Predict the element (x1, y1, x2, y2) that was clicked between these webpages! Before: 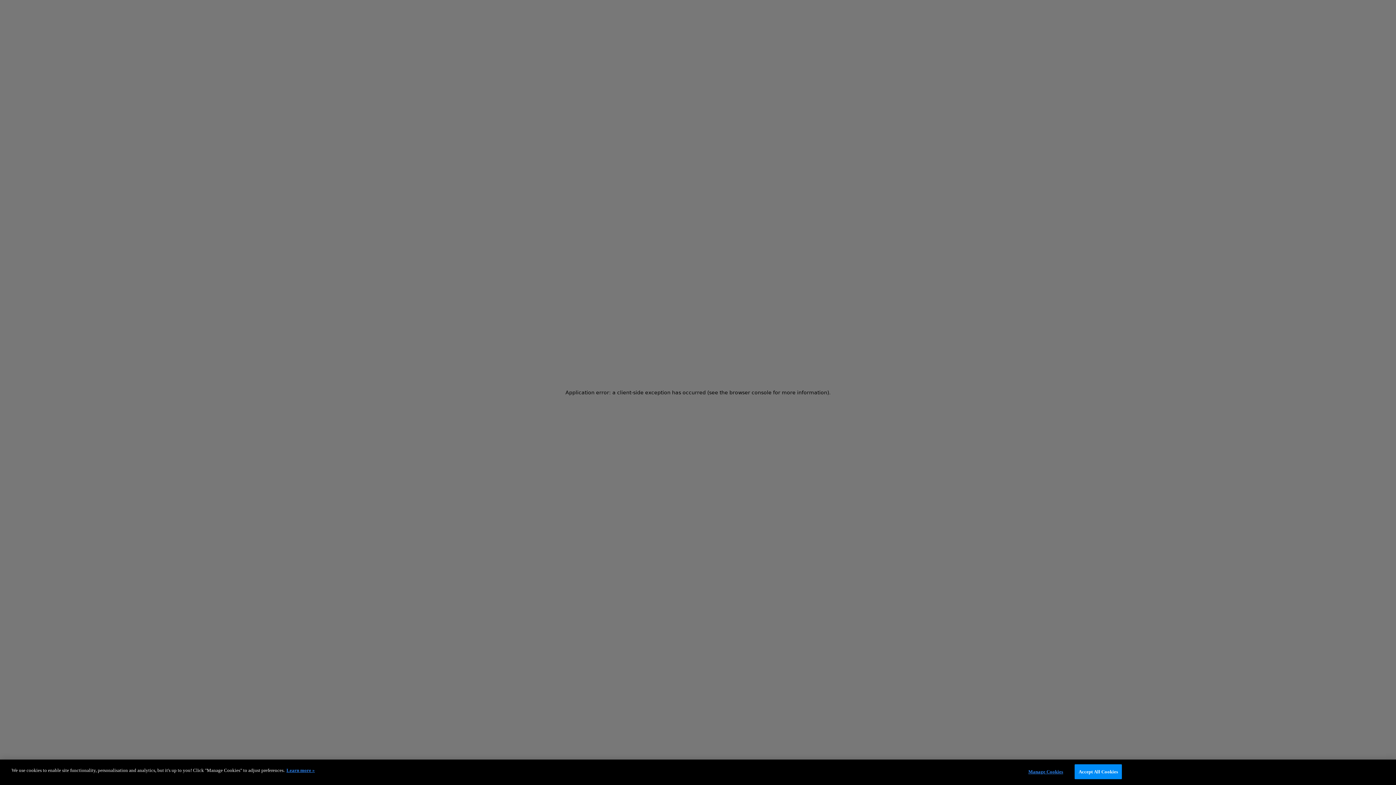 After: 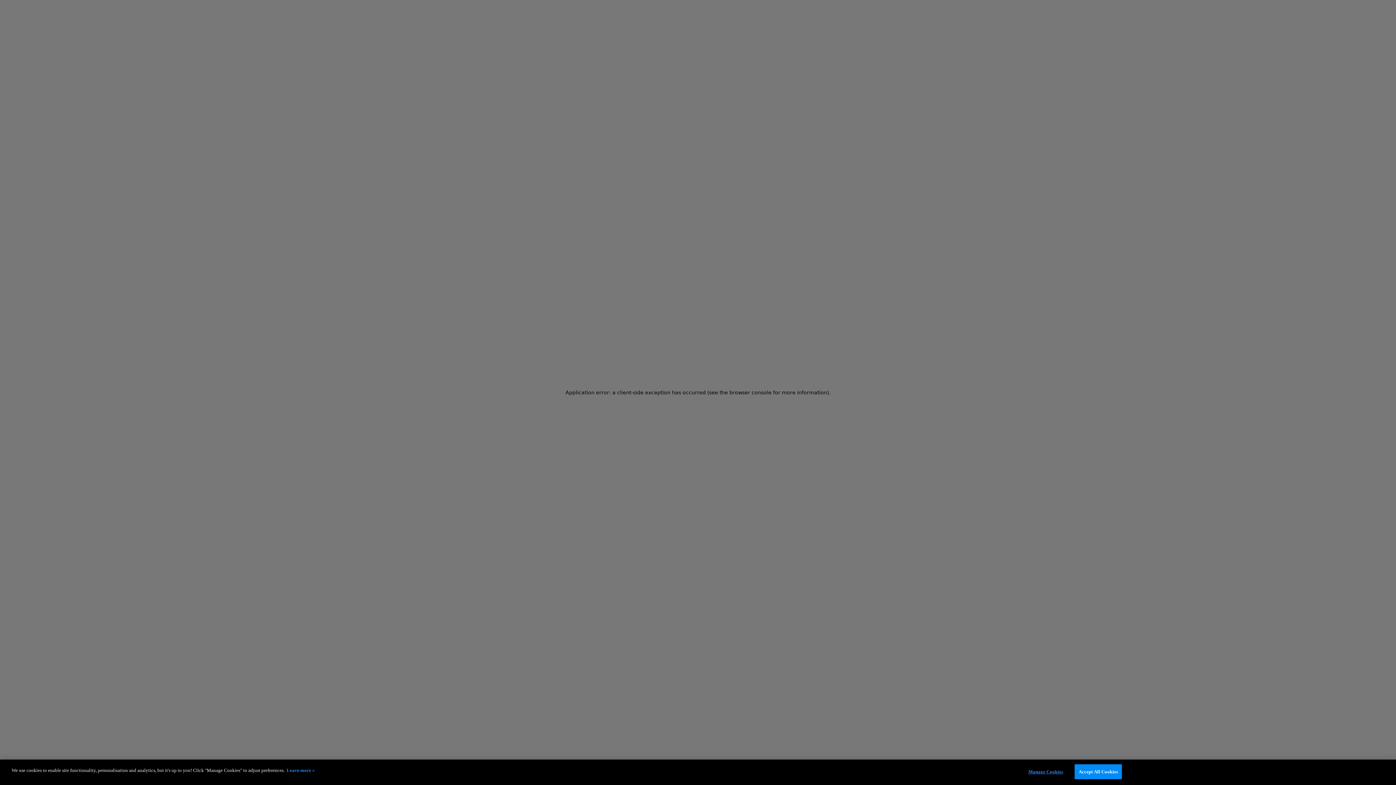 Action: label: More information about your privacy, opens in a new tab bbox: (286, 768, 314, 773)